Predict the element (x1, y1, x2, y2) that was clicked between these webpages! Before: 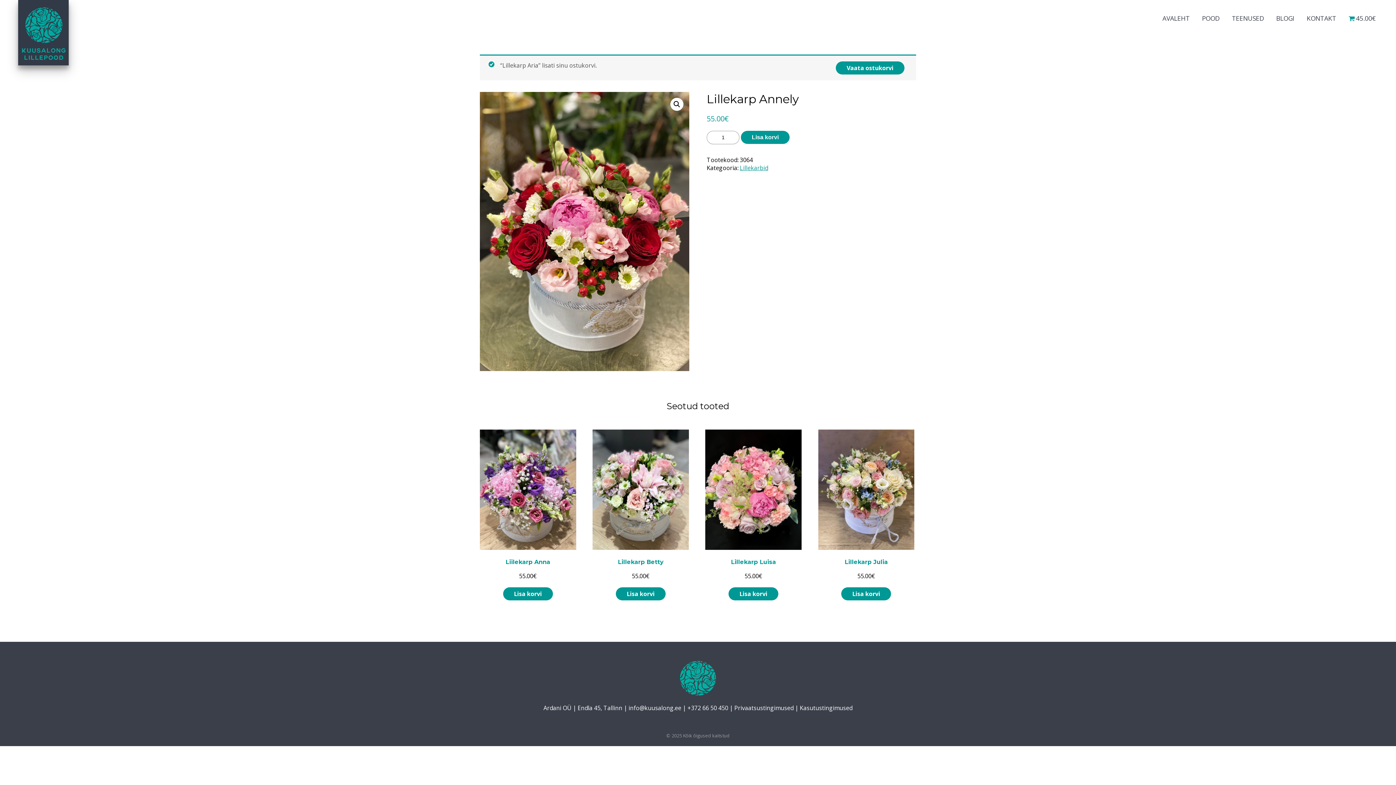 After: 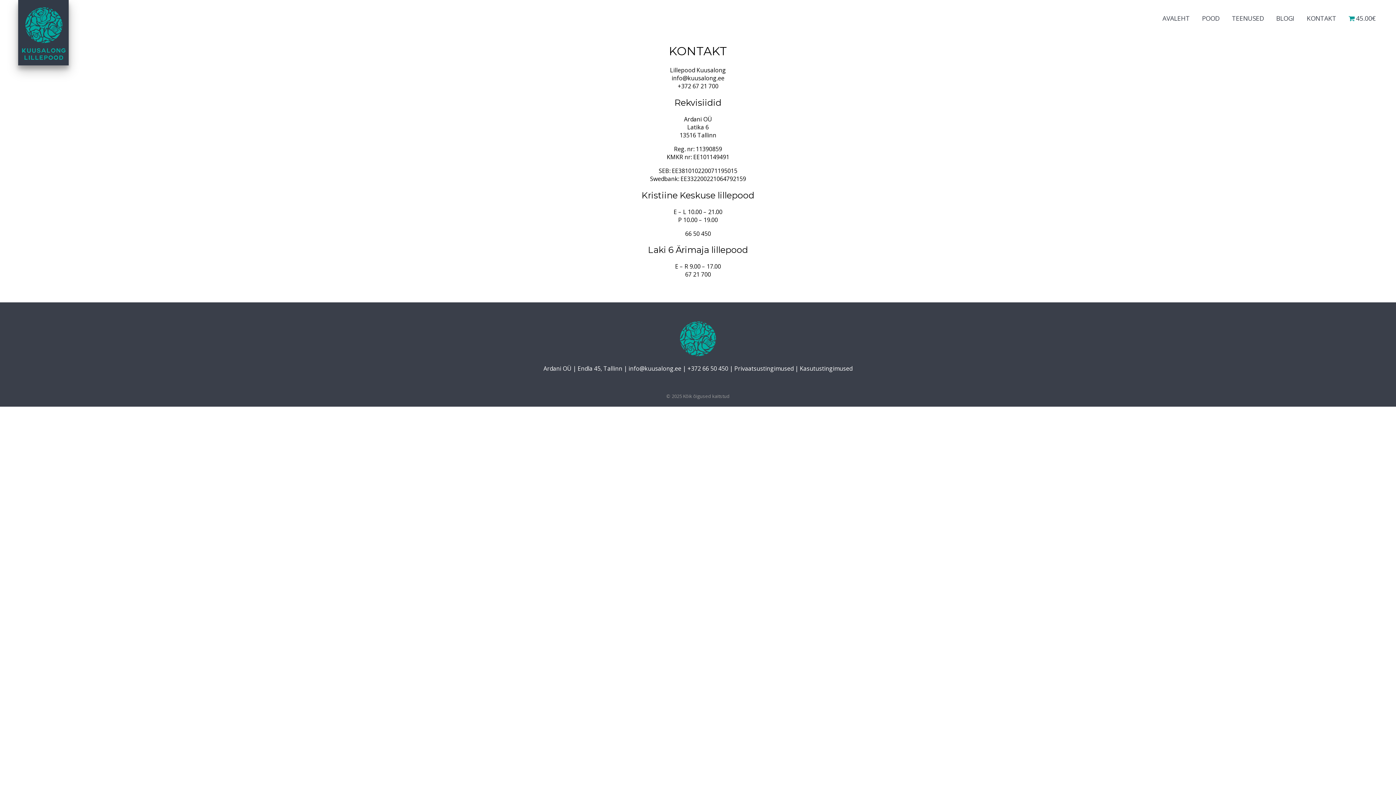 Action: bbox: (1301, 0, 1342, 36) label: KONTAKT